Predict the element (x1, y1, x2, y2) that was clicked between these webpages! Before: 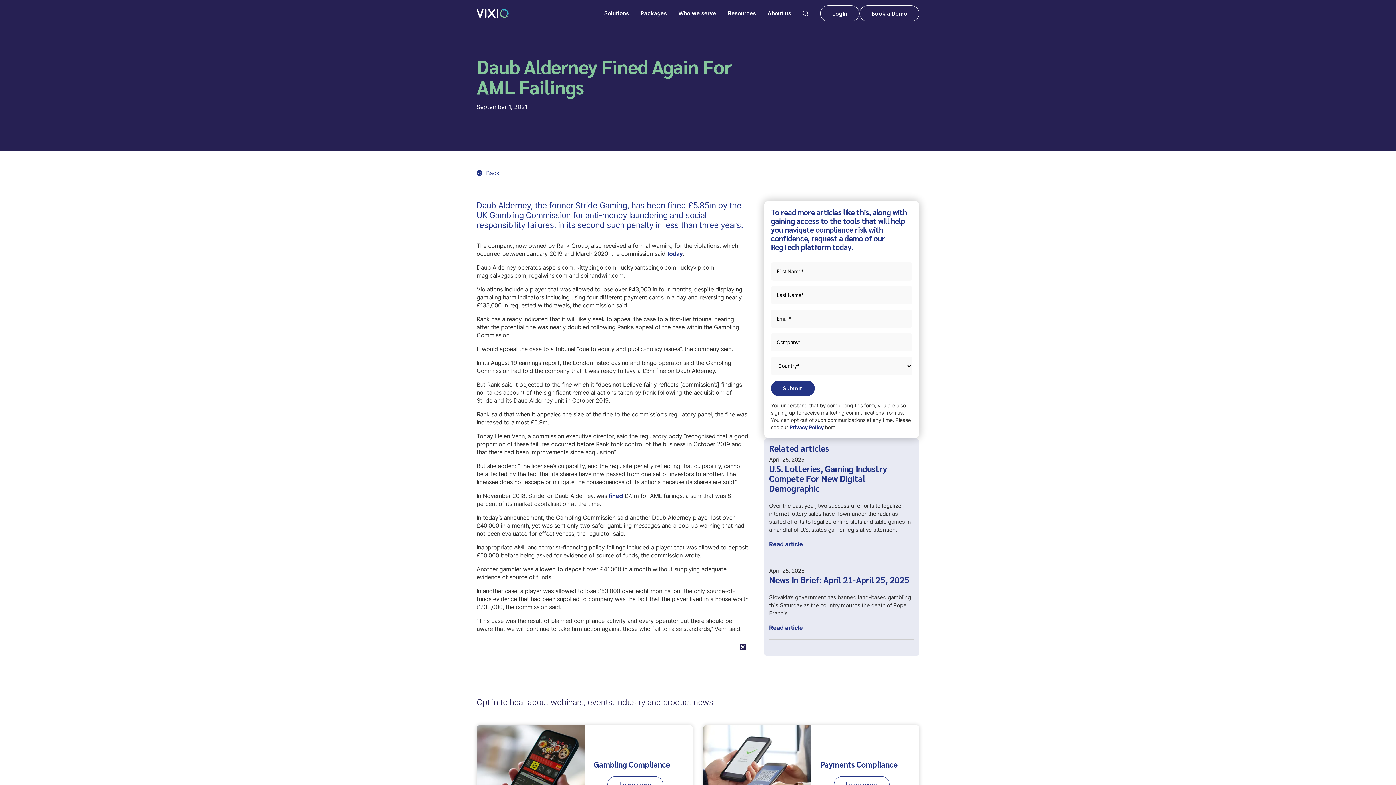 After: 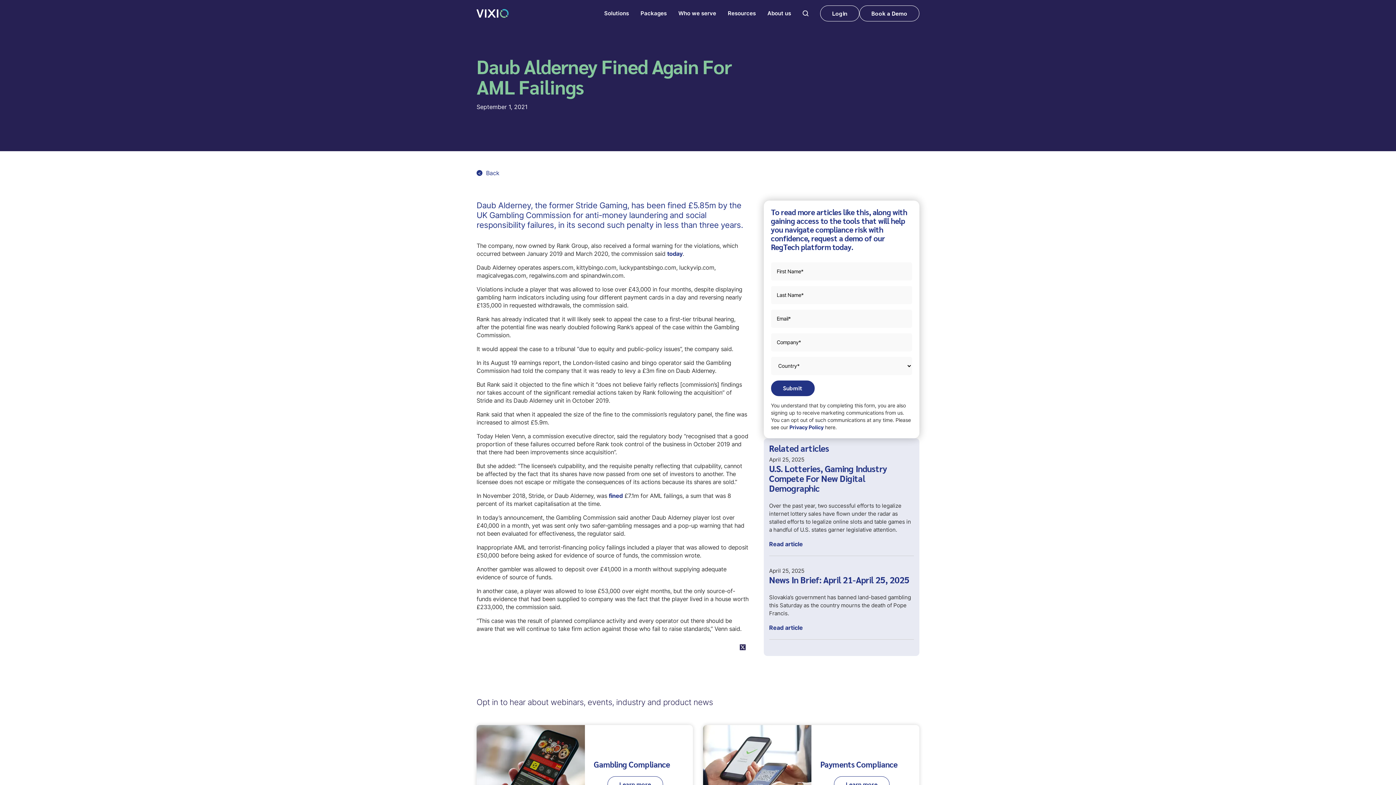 Action: bbox: (720, 644, 726, 650)